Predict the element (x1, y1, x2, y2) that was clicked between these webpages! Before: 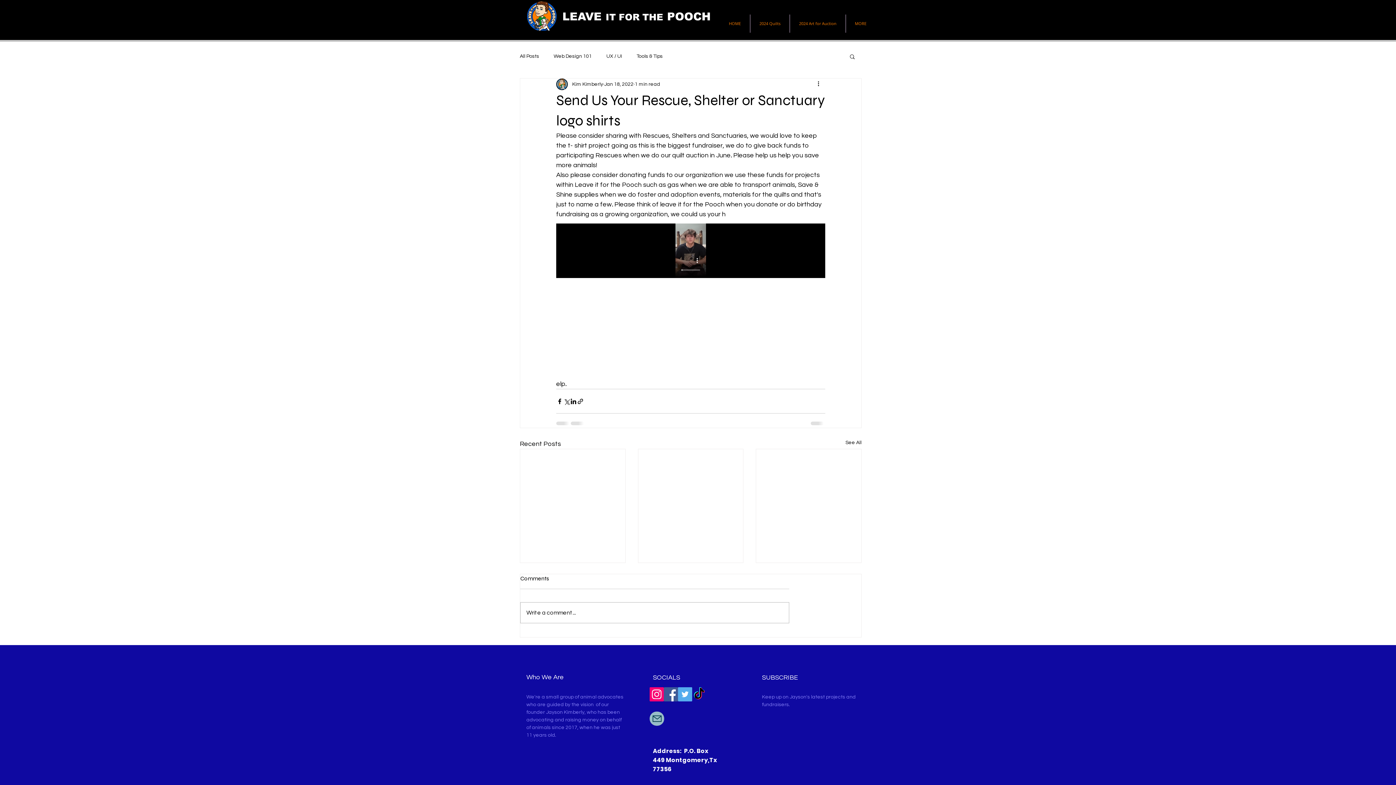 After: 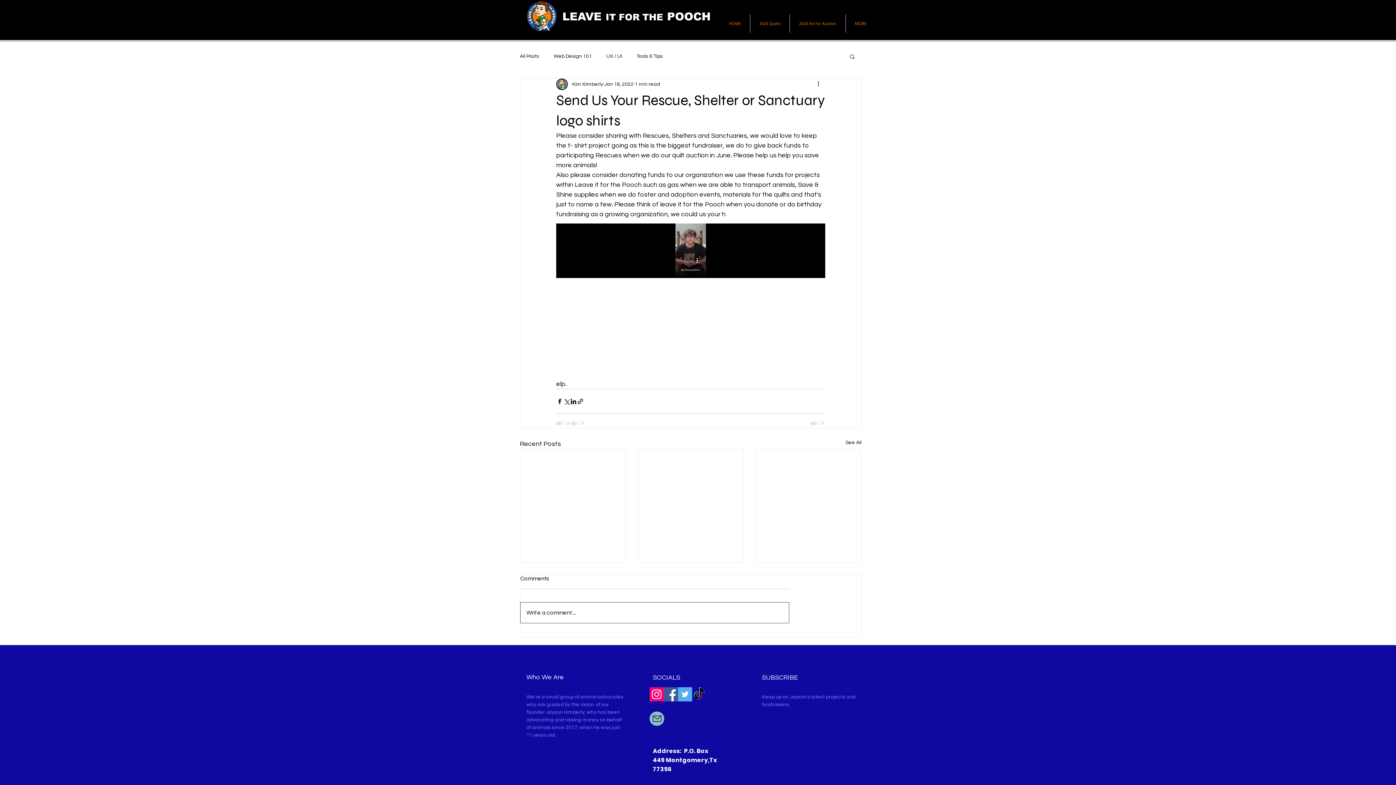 Action: label: Write a comment... bbox: (520, 602, 789, 623)